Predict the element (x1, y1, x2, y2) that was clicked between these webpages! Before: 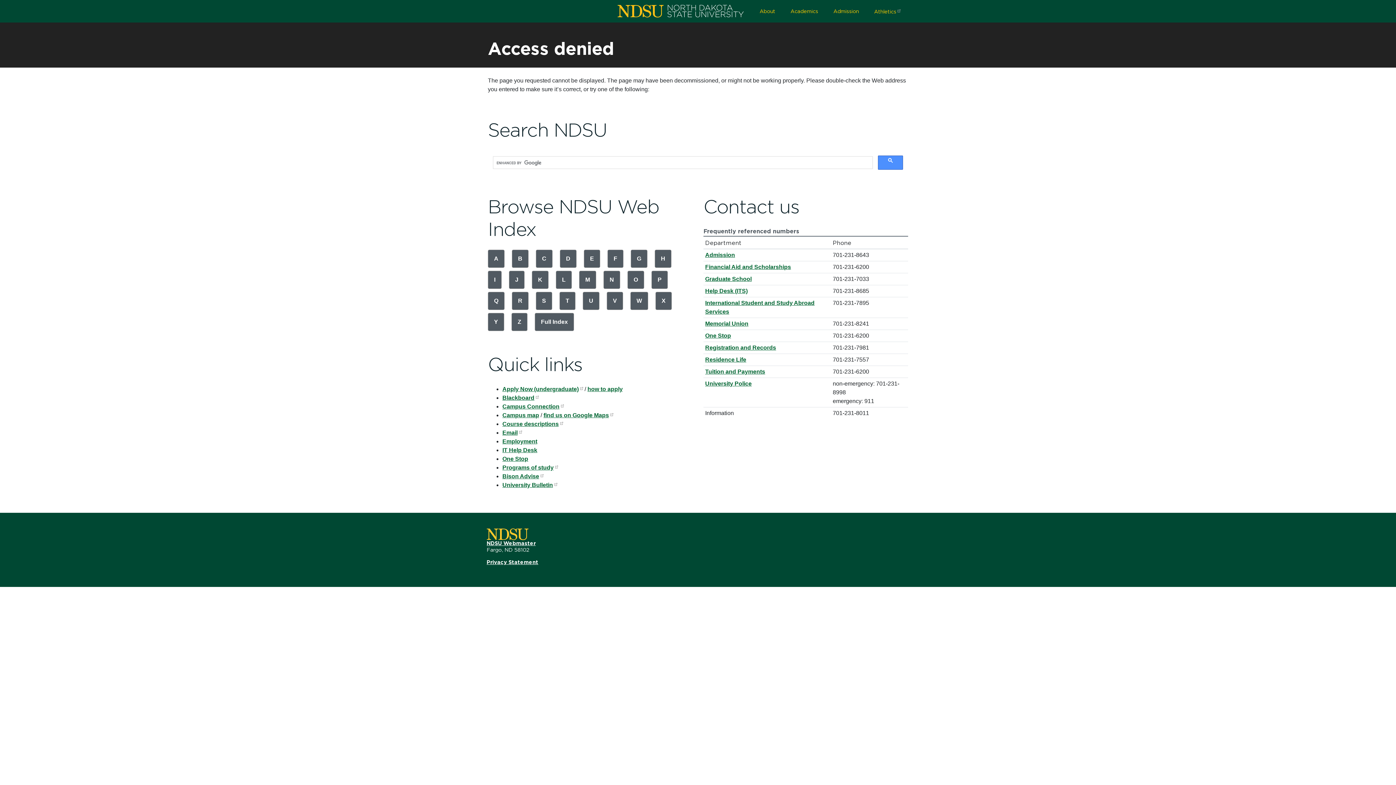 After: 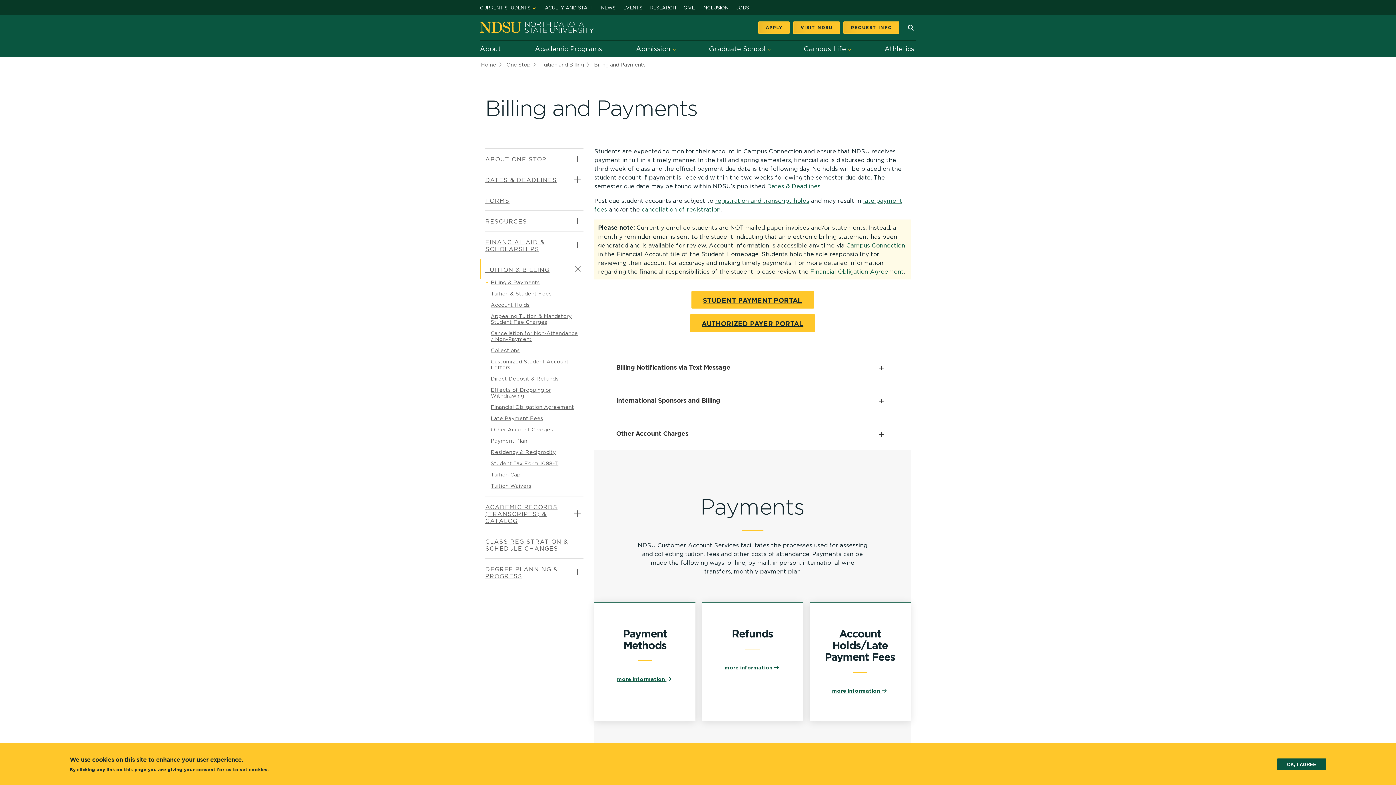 Action: bbox: (705, 368, 765, 374) label: Tuition and Payments